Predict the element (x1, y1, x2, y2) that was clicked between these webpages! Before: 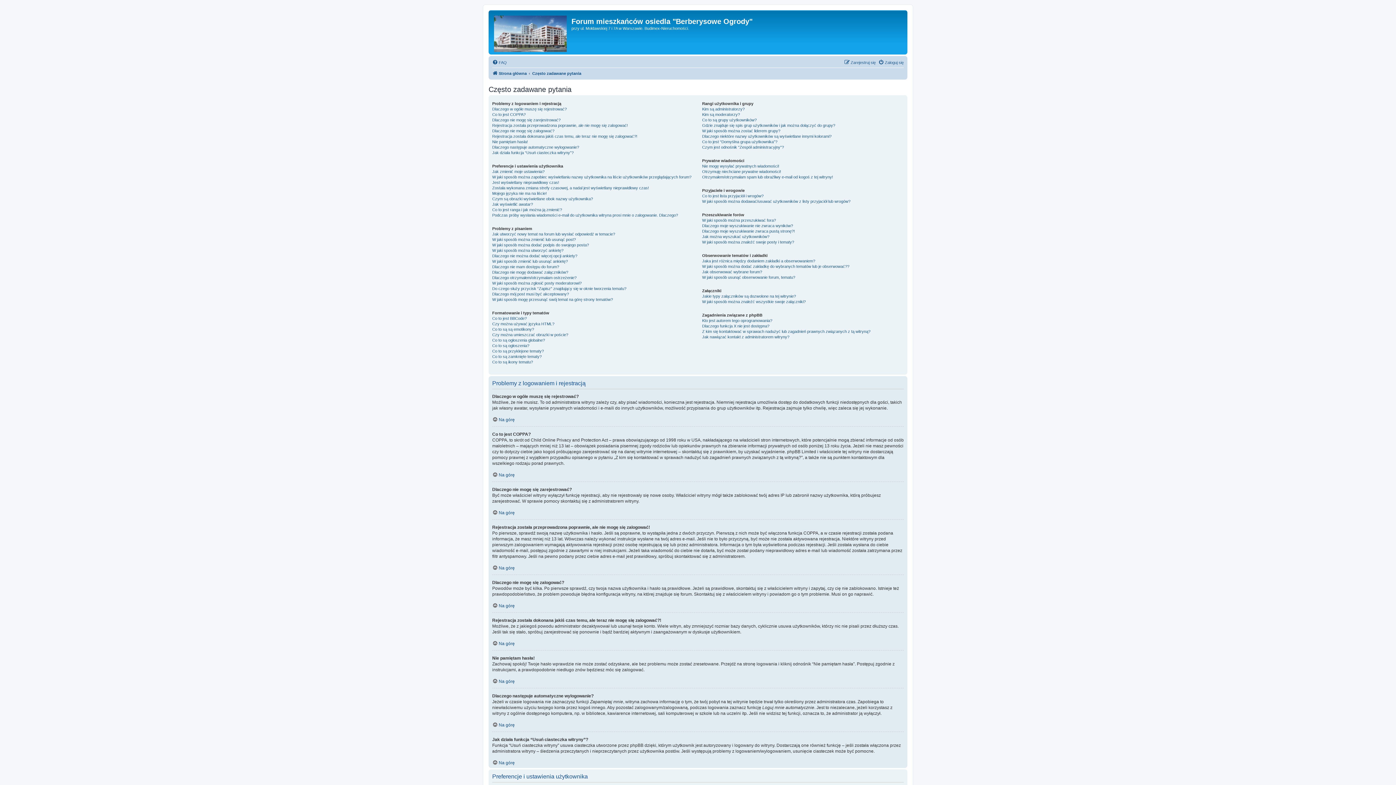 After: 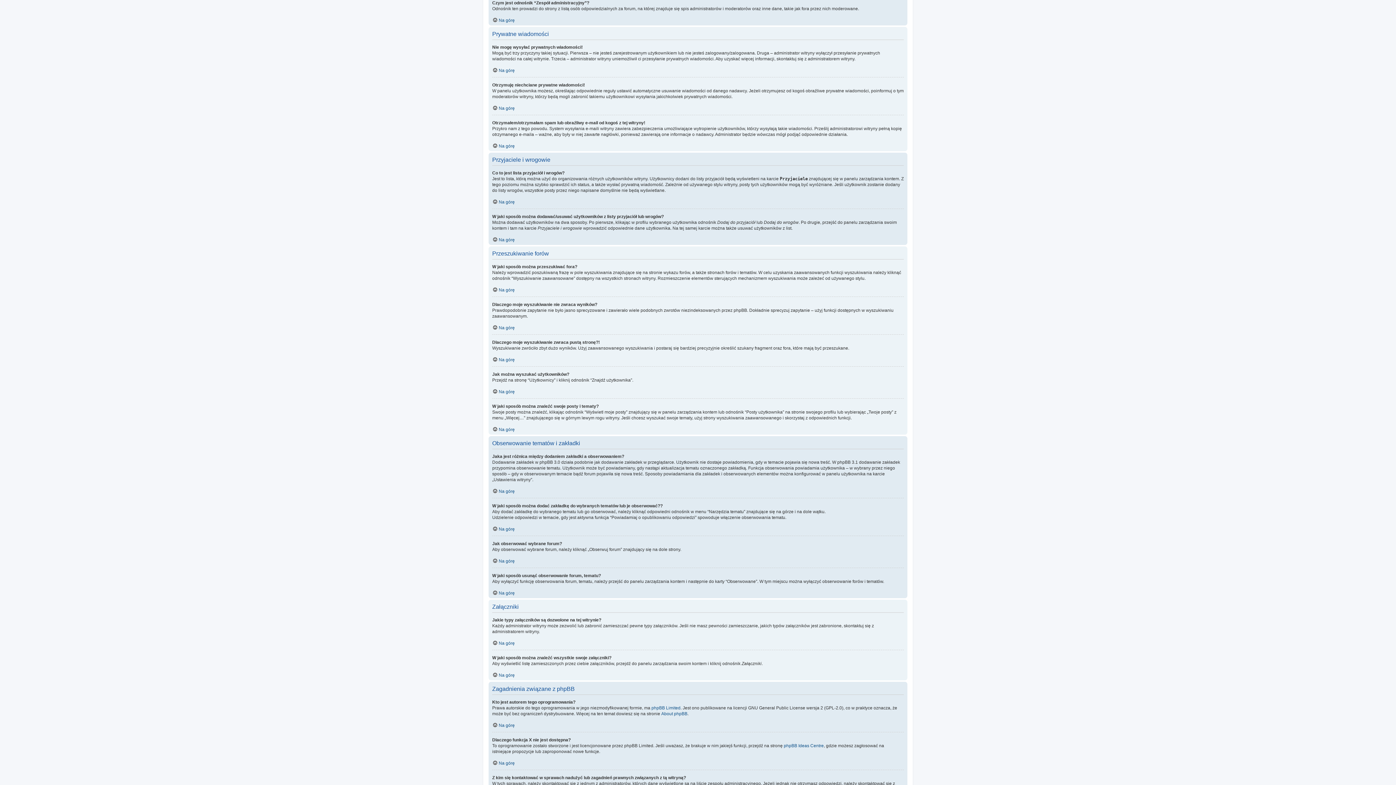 Action: label: Czym jest odnośnik “Zespół administracyjny”? bbox: (702, 144, 784, 150)